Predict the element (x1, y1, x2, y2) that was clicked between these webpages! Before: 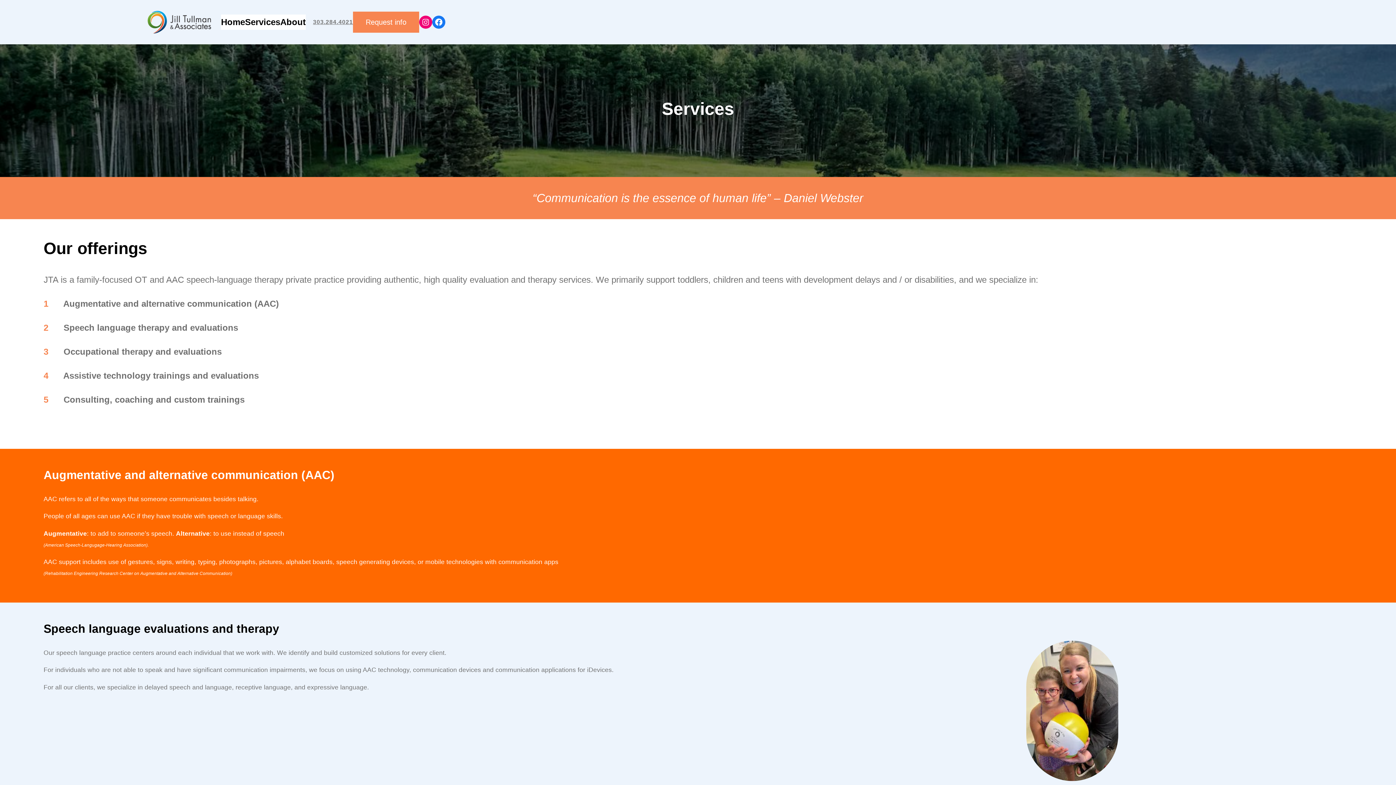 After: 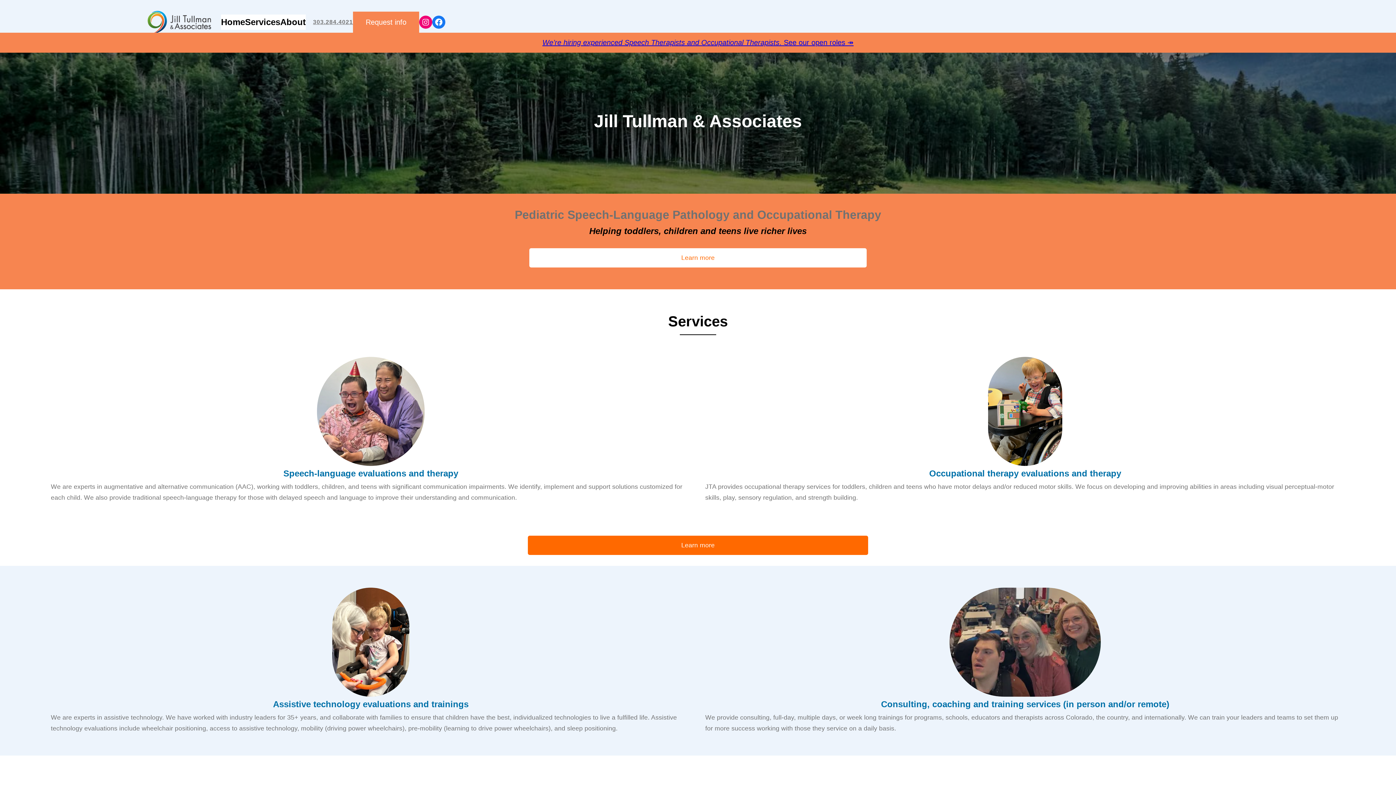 Action: bbox: (221, 14, 245, 29) label: Home